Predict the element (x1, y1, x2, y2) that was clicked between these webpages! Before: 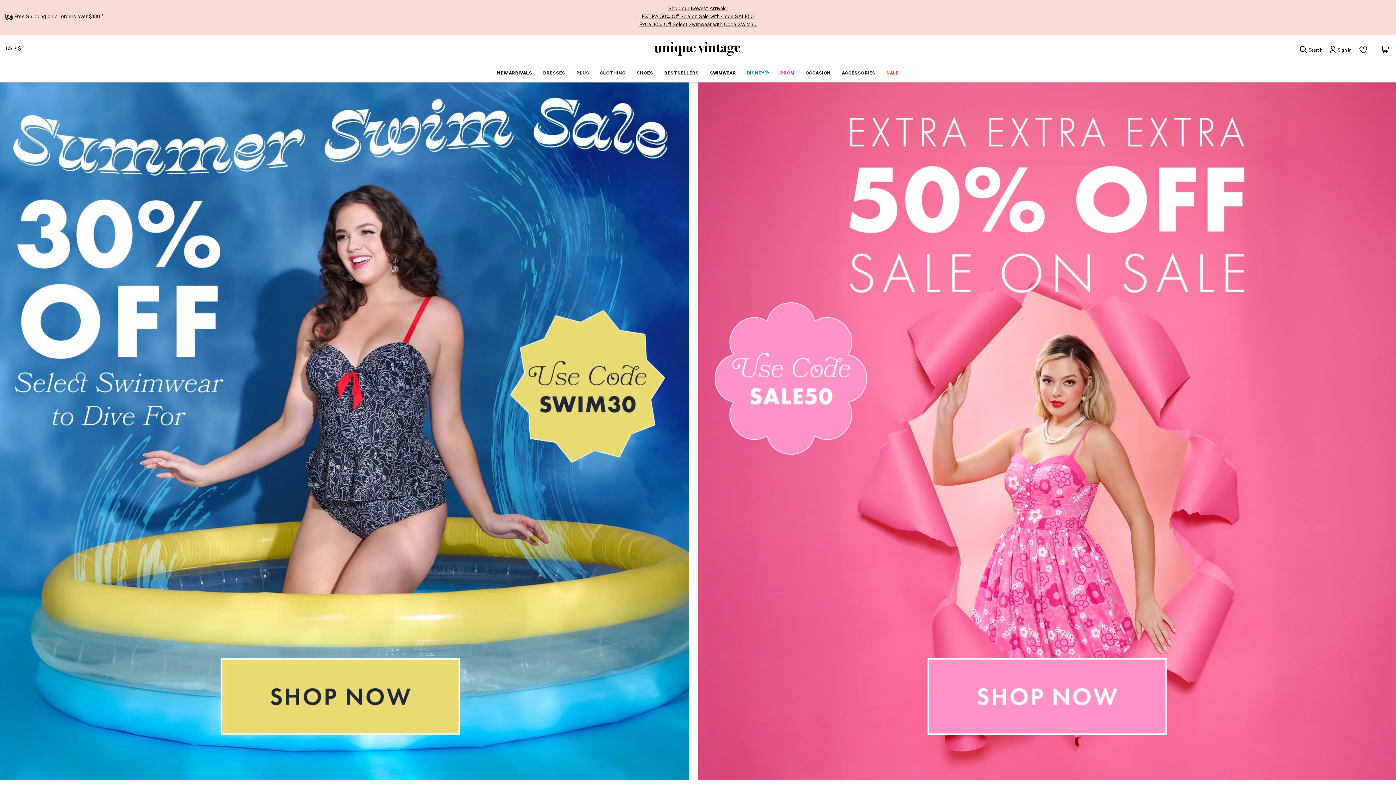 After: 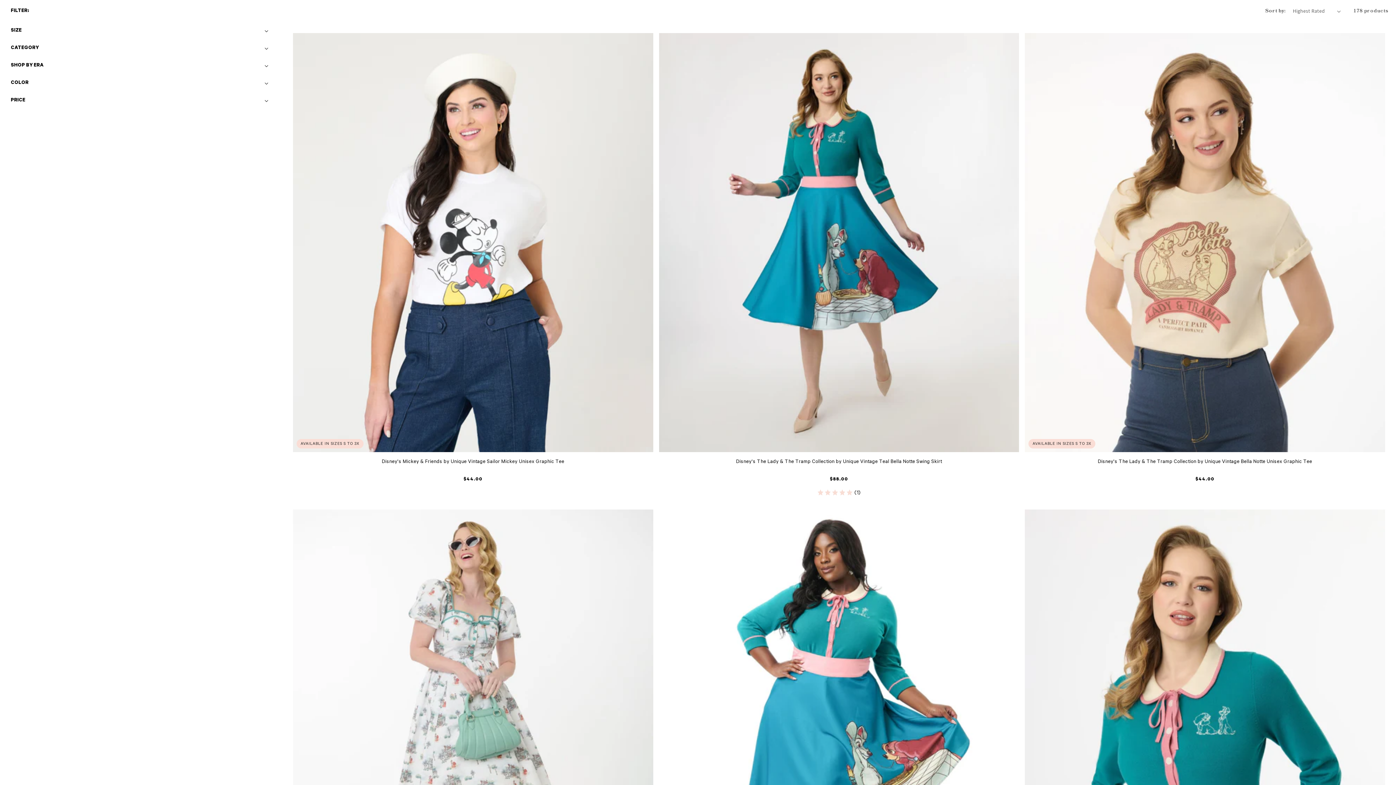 Action: label: DISNEY✨ bbox: (747, 71, 769, 76)